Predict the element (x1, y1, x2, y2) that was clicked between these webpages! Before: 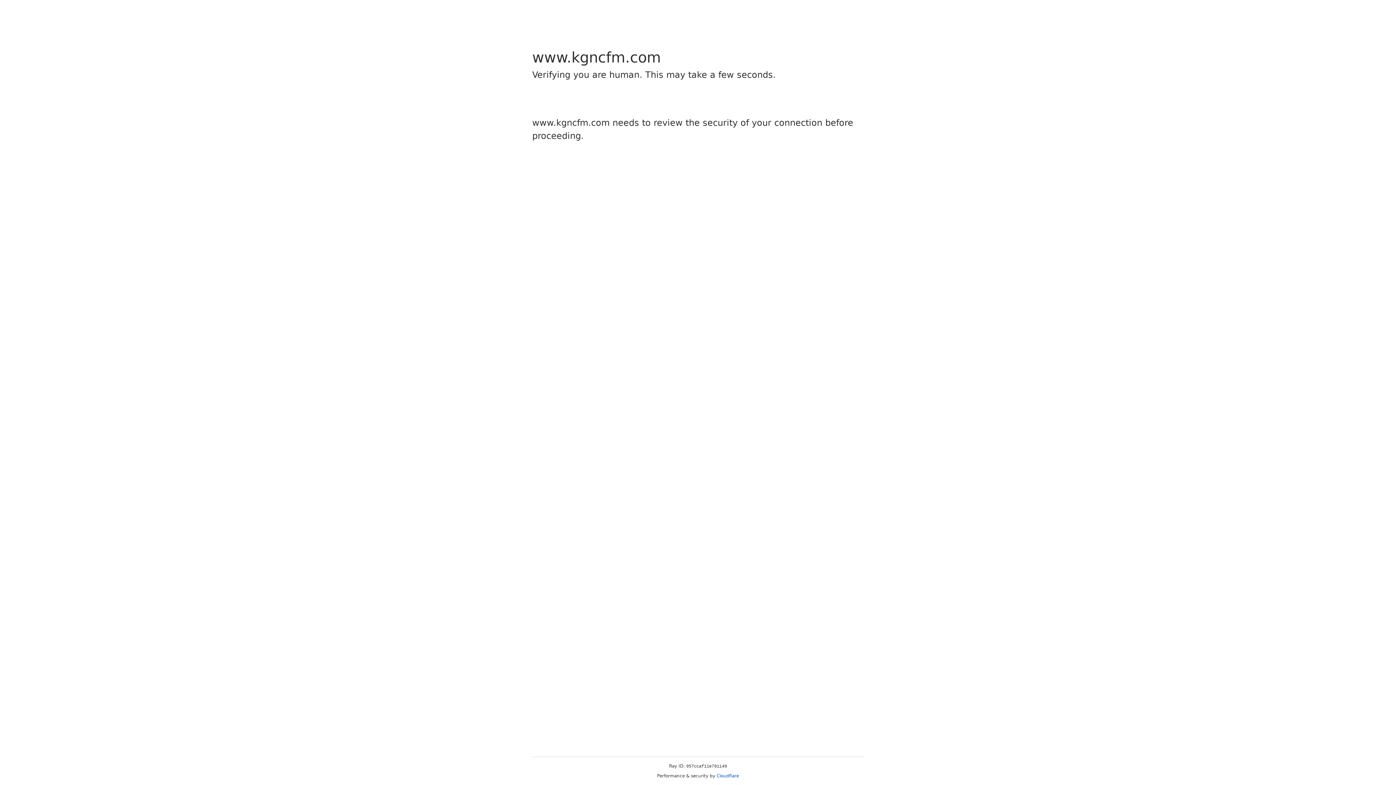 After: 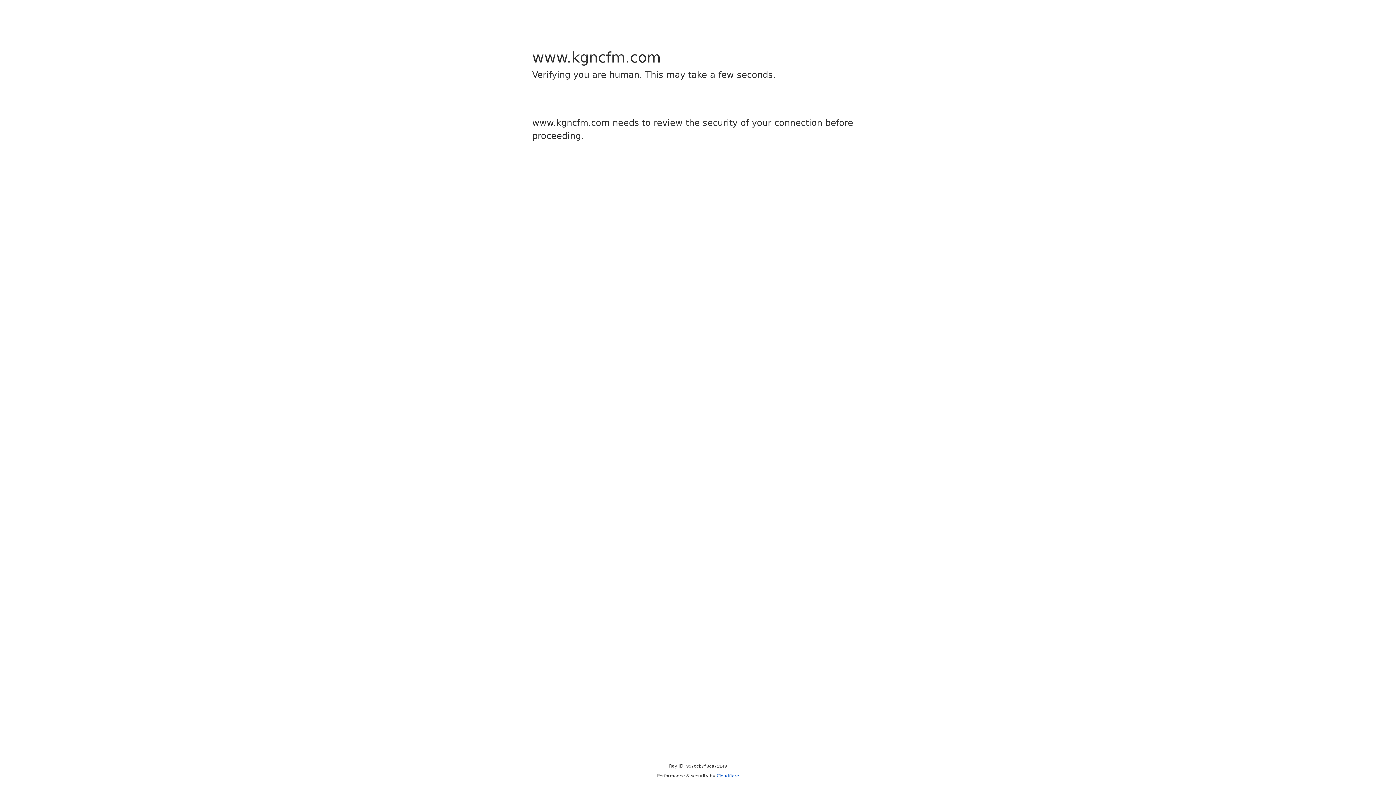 Action: bbox: (716, 773, 739, 778) label: Cloudflare